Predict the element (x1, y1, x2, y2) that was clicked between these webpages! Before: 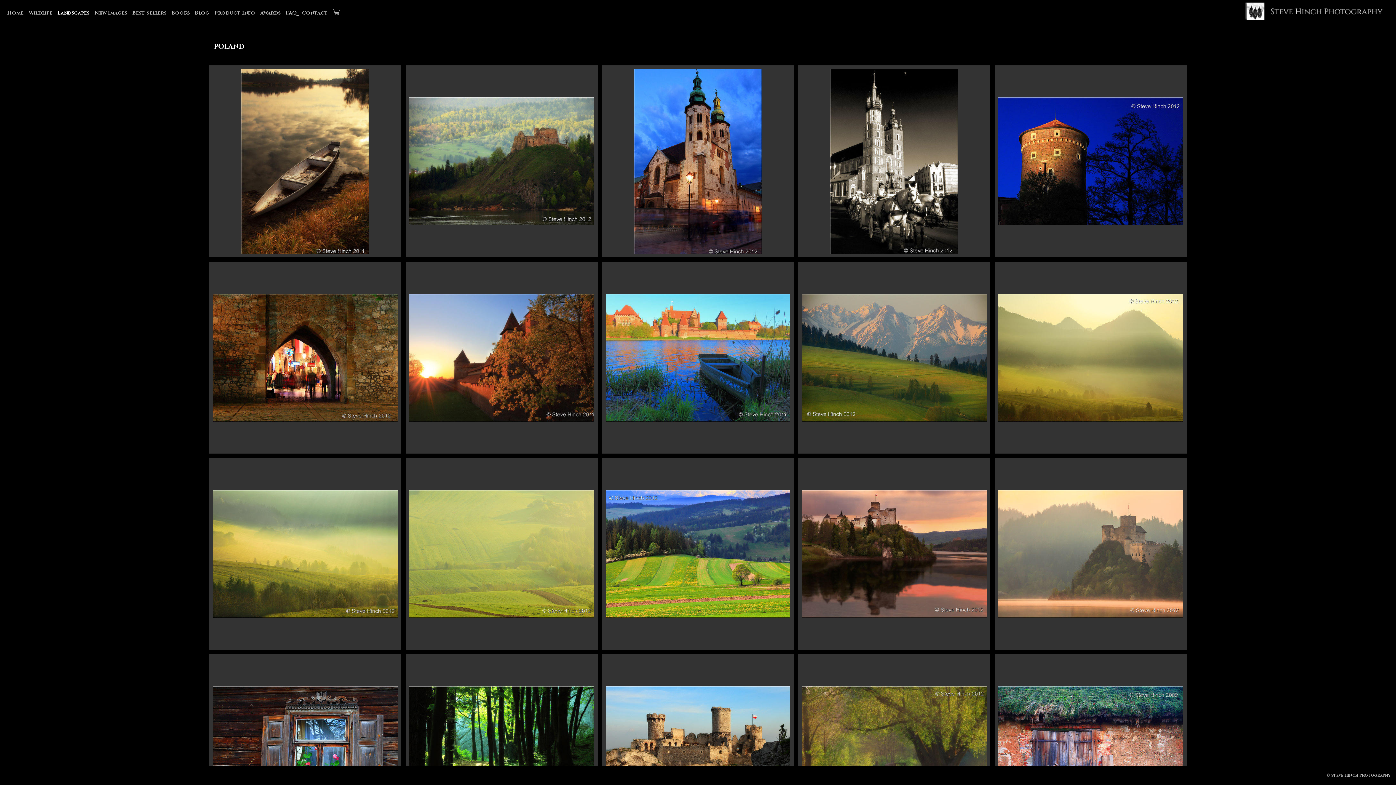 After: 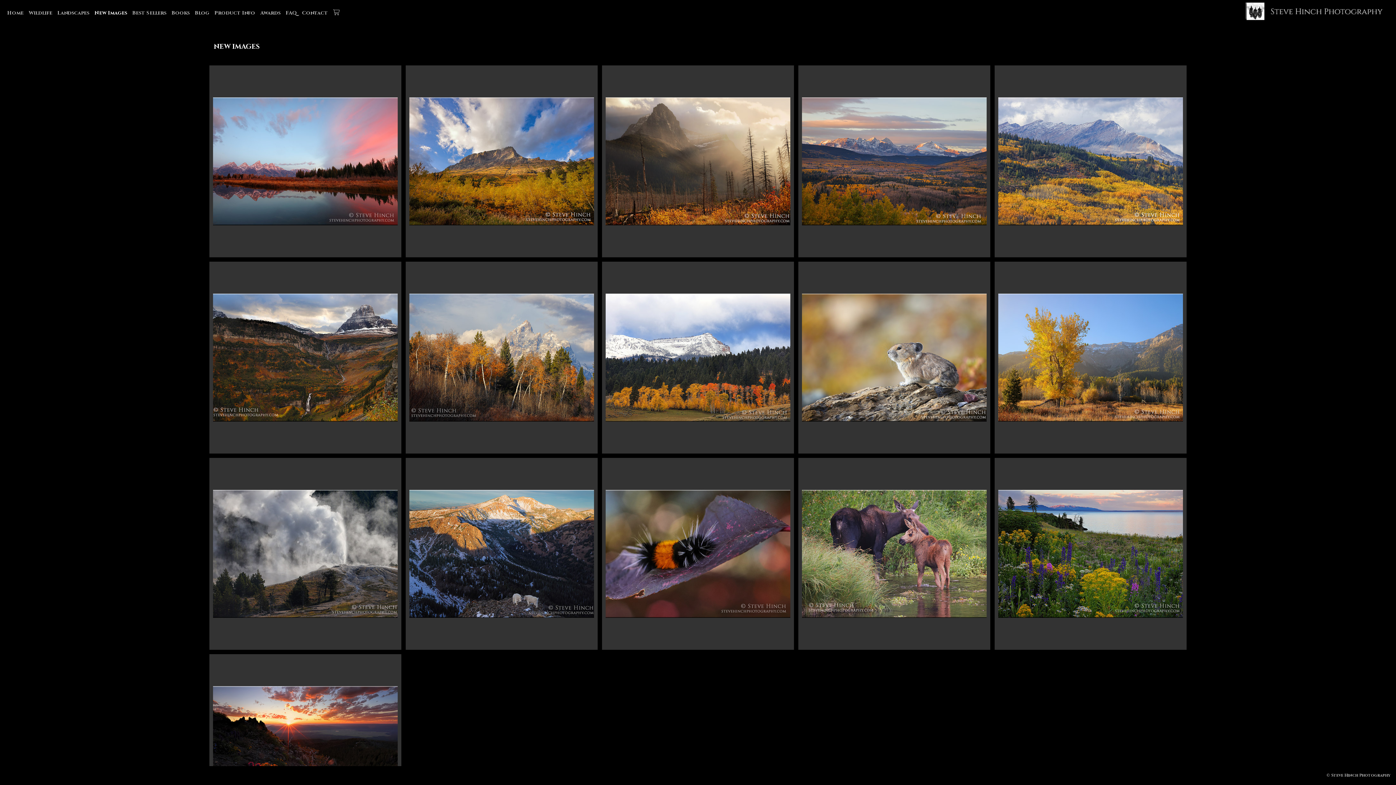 Action: label: New Images bbox: (94, 9, 127, 16)